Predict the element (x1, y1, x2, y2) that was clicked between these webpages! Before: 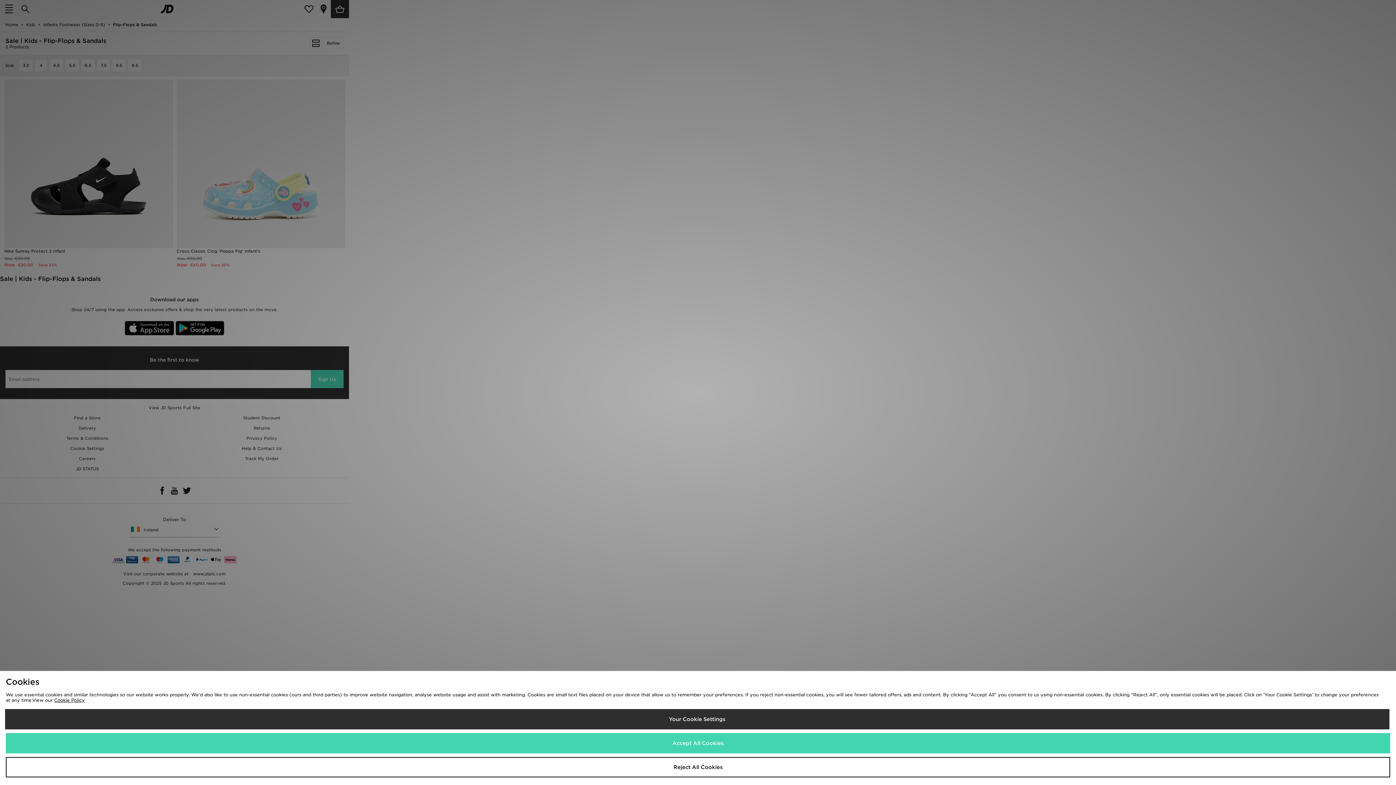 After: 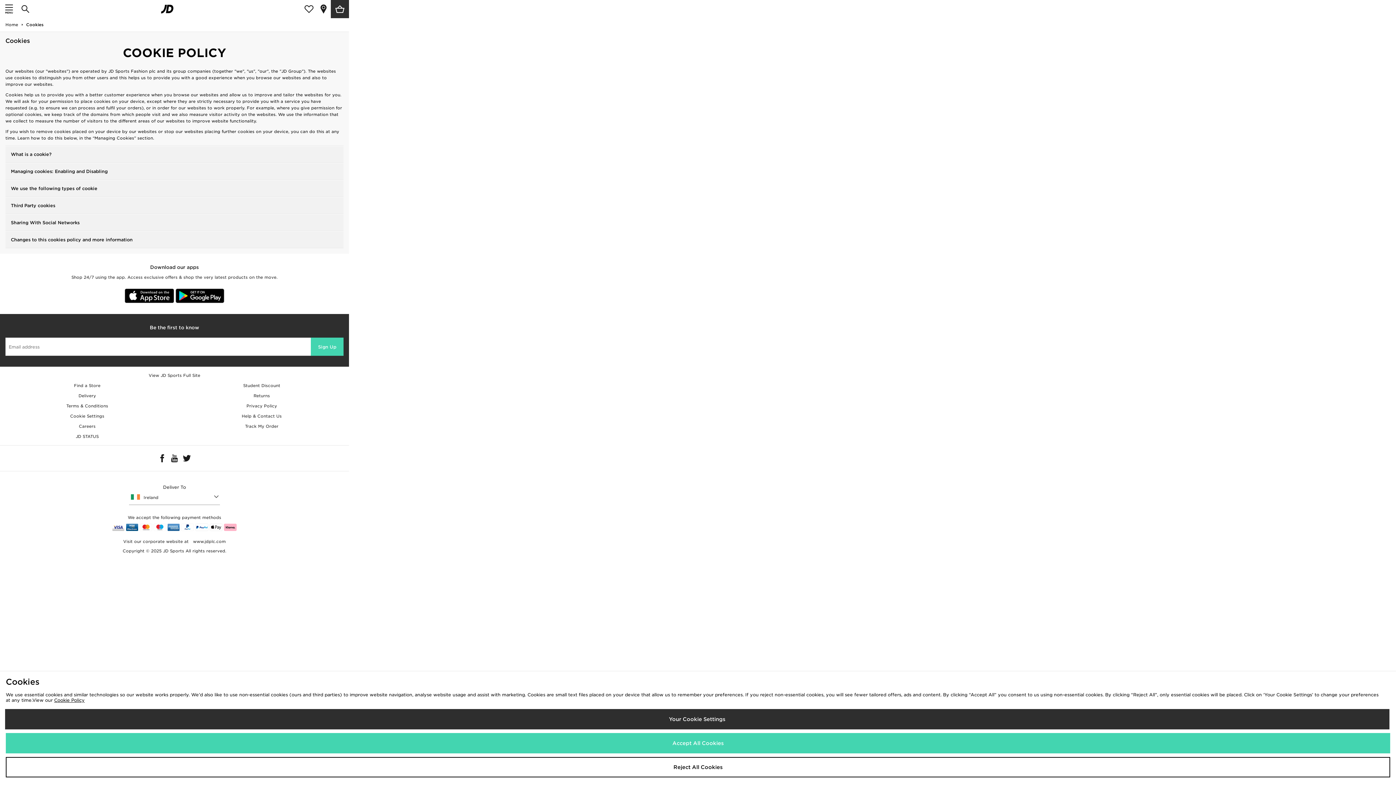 Action: label: Cookie Policy bbox: (54, 697, 84, 703)